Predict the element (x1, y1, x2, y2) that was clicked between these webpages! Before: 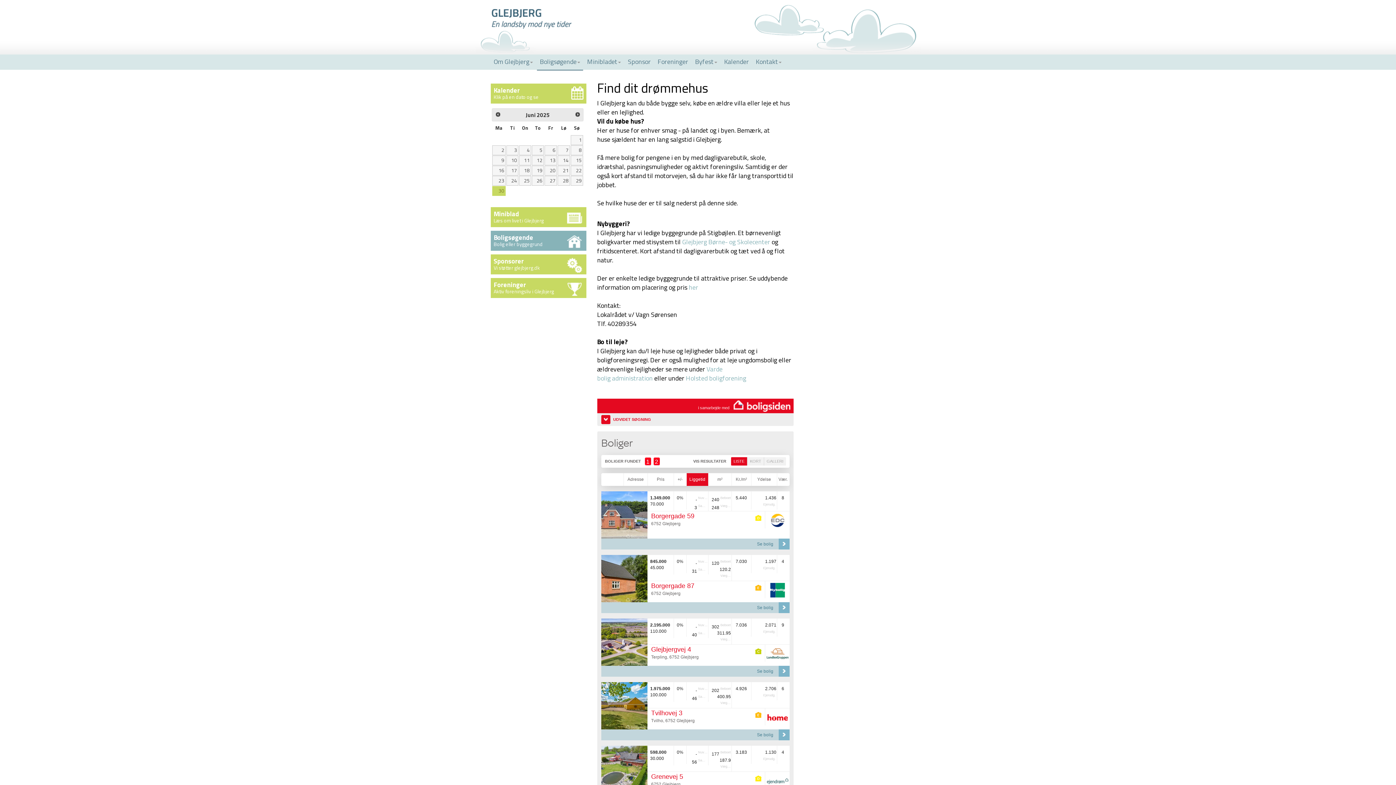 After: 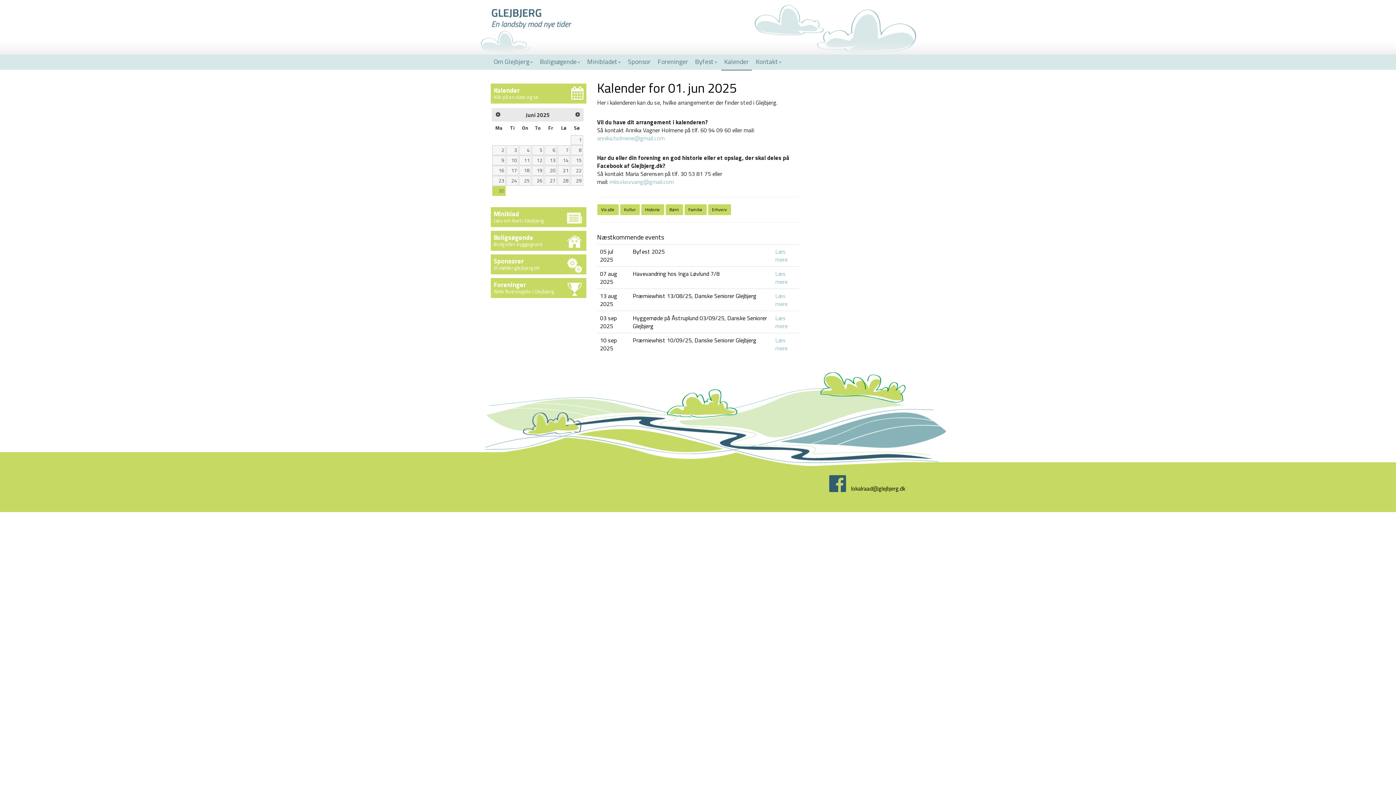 Action: bbox: (570, 135, 583, 144) label: 1